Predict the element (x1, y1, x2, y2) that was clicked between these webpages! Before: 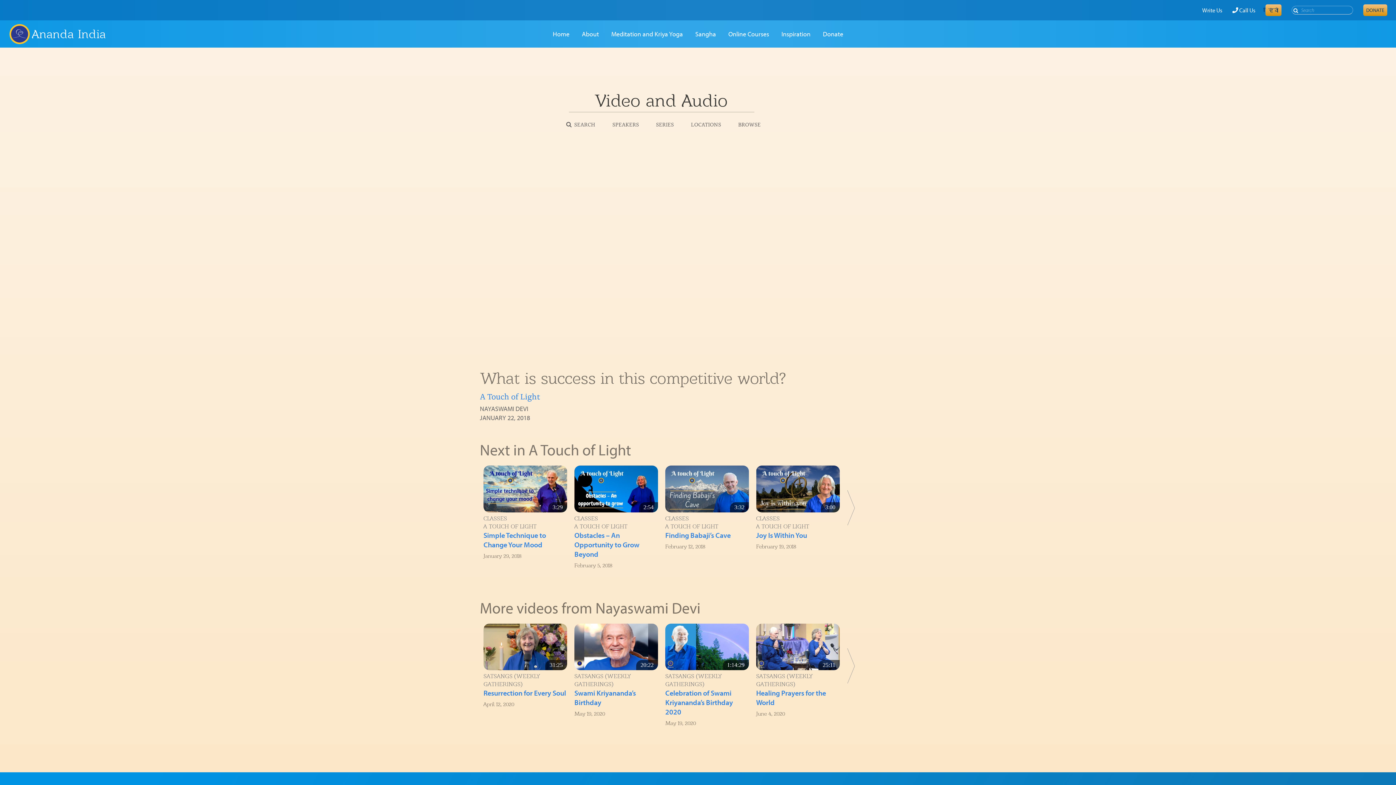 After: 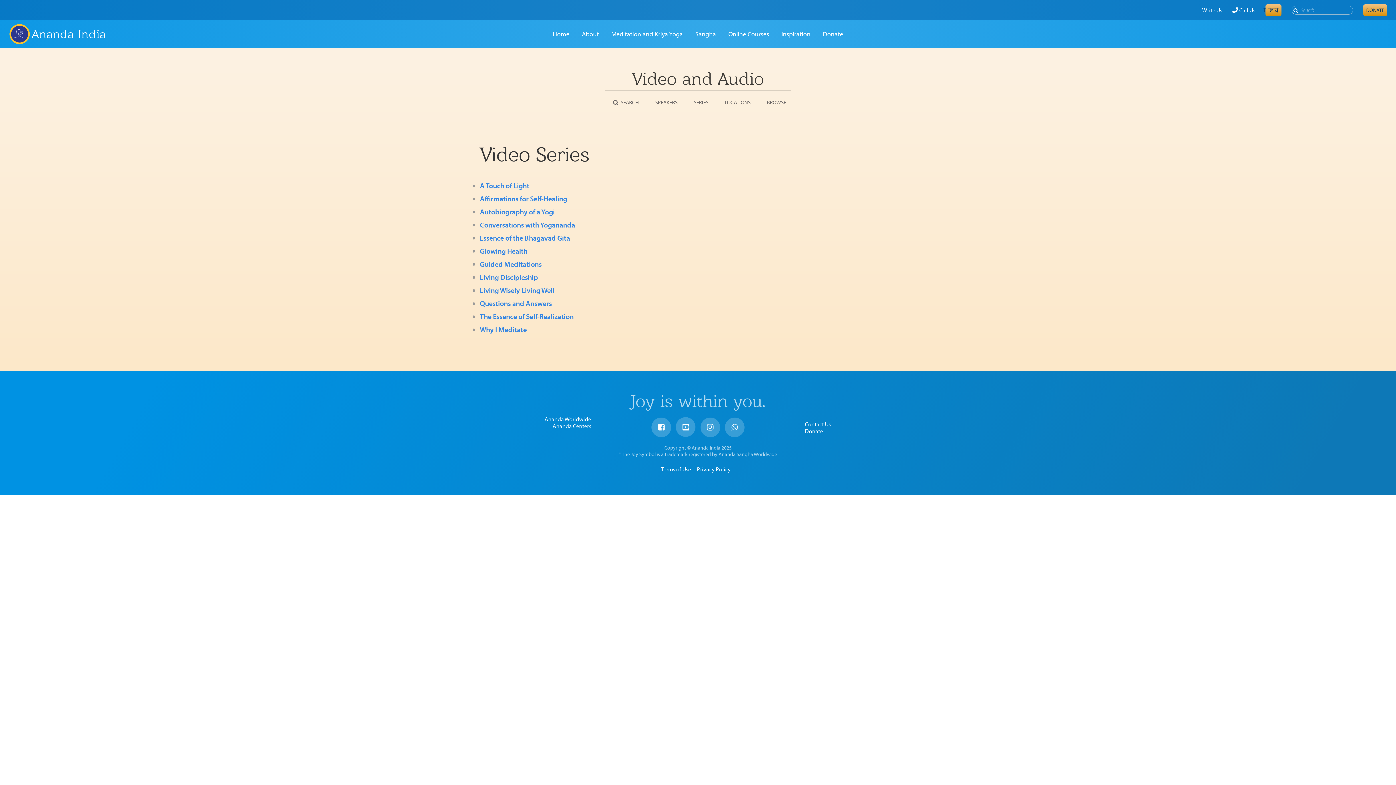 Action: label: SERIES bbox: (656, 120, 674, 128)